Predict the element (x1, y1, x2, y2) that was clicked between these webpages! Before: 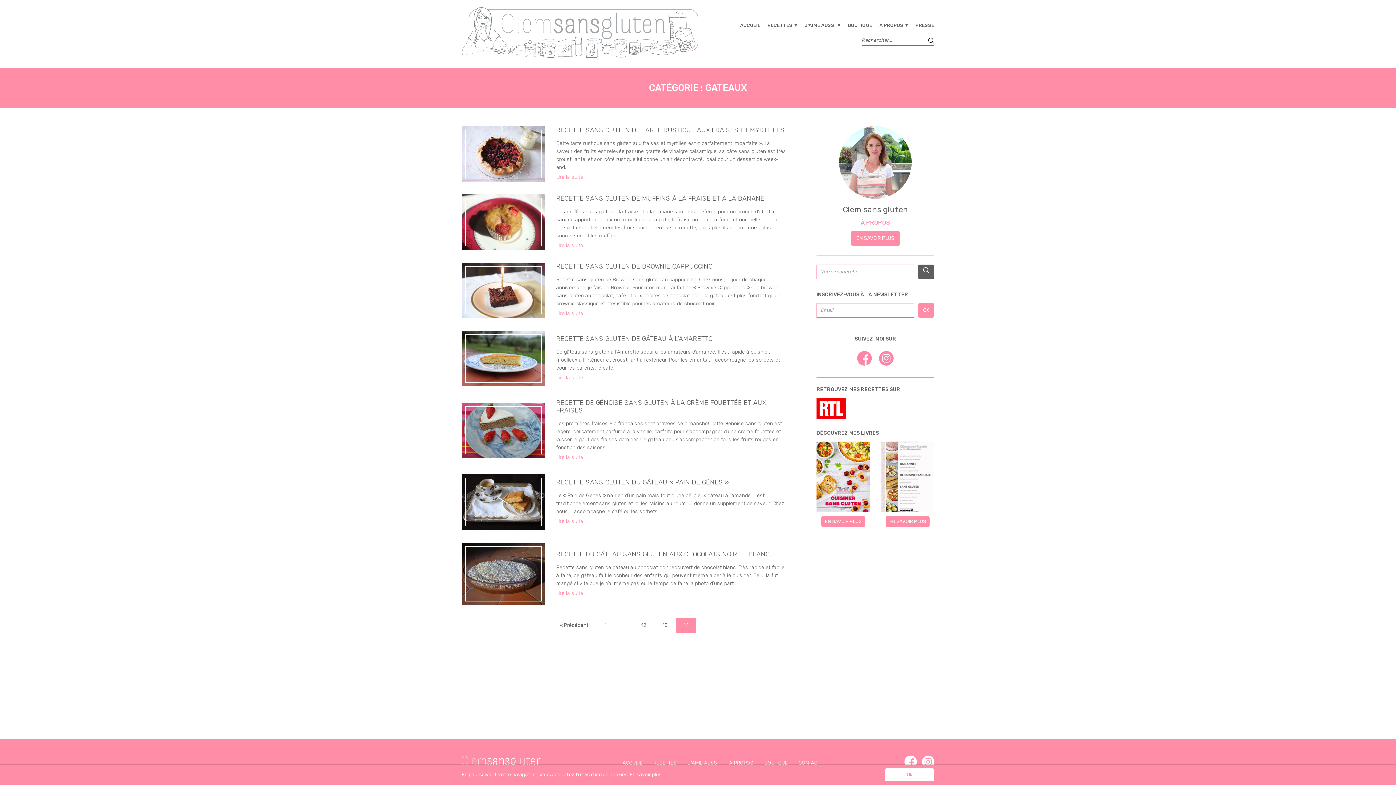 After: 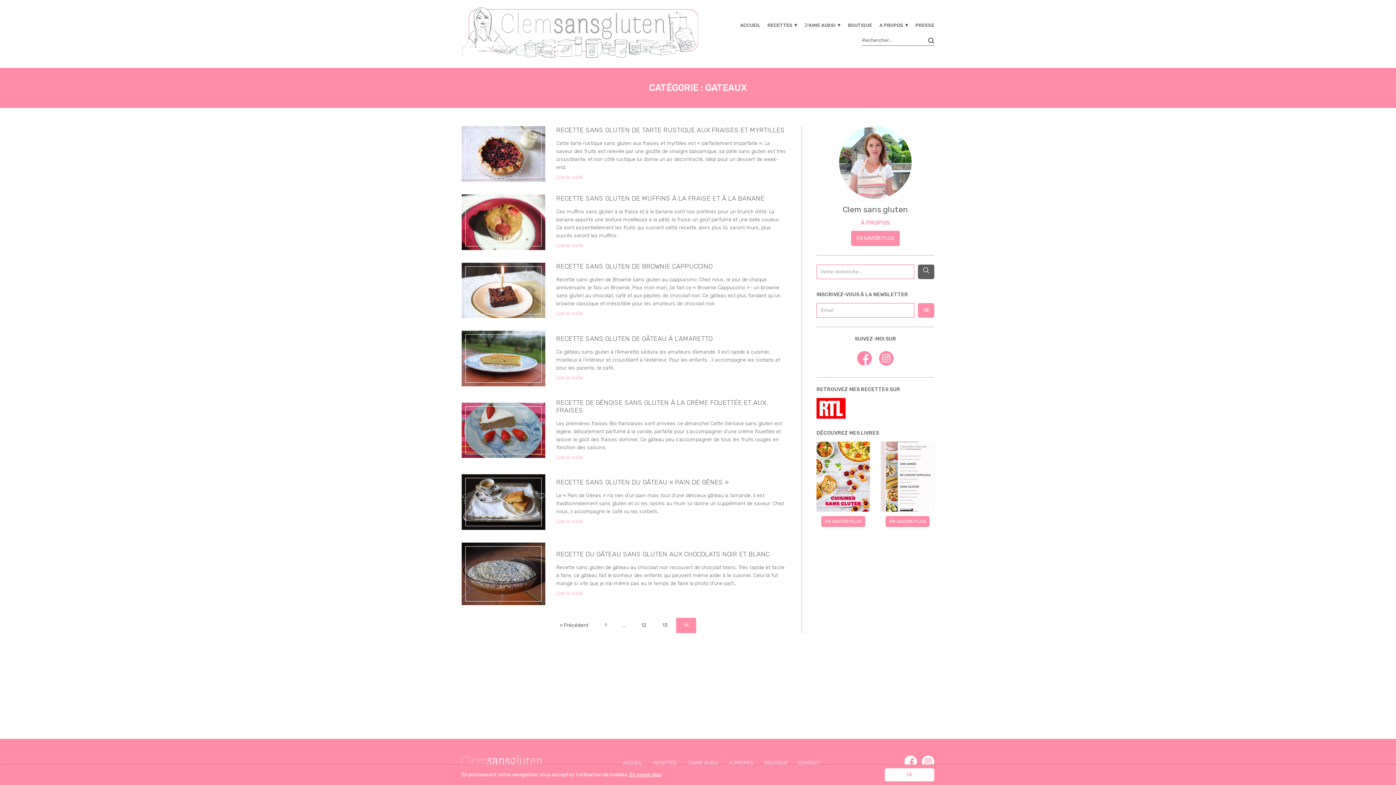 Action: bbox: (853, 361, 875, 367)